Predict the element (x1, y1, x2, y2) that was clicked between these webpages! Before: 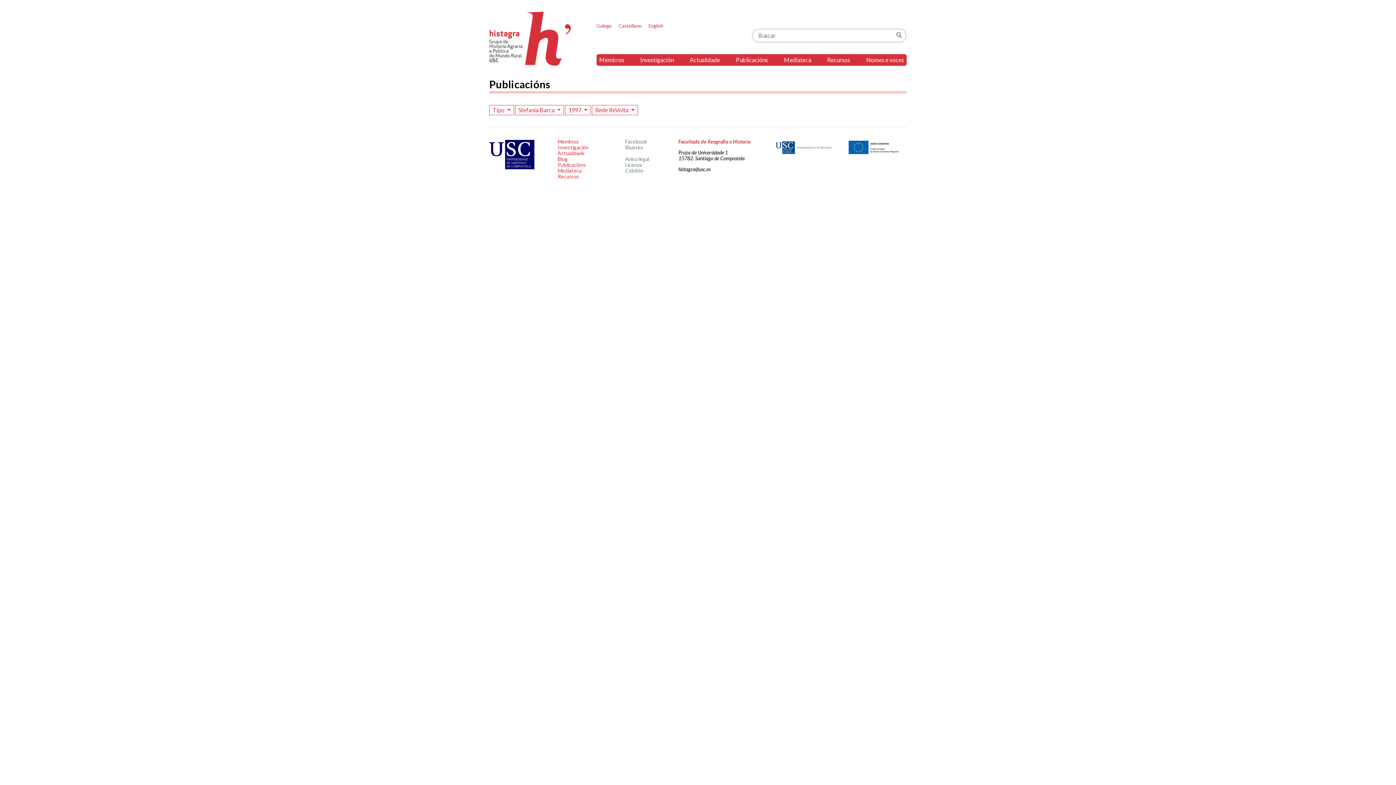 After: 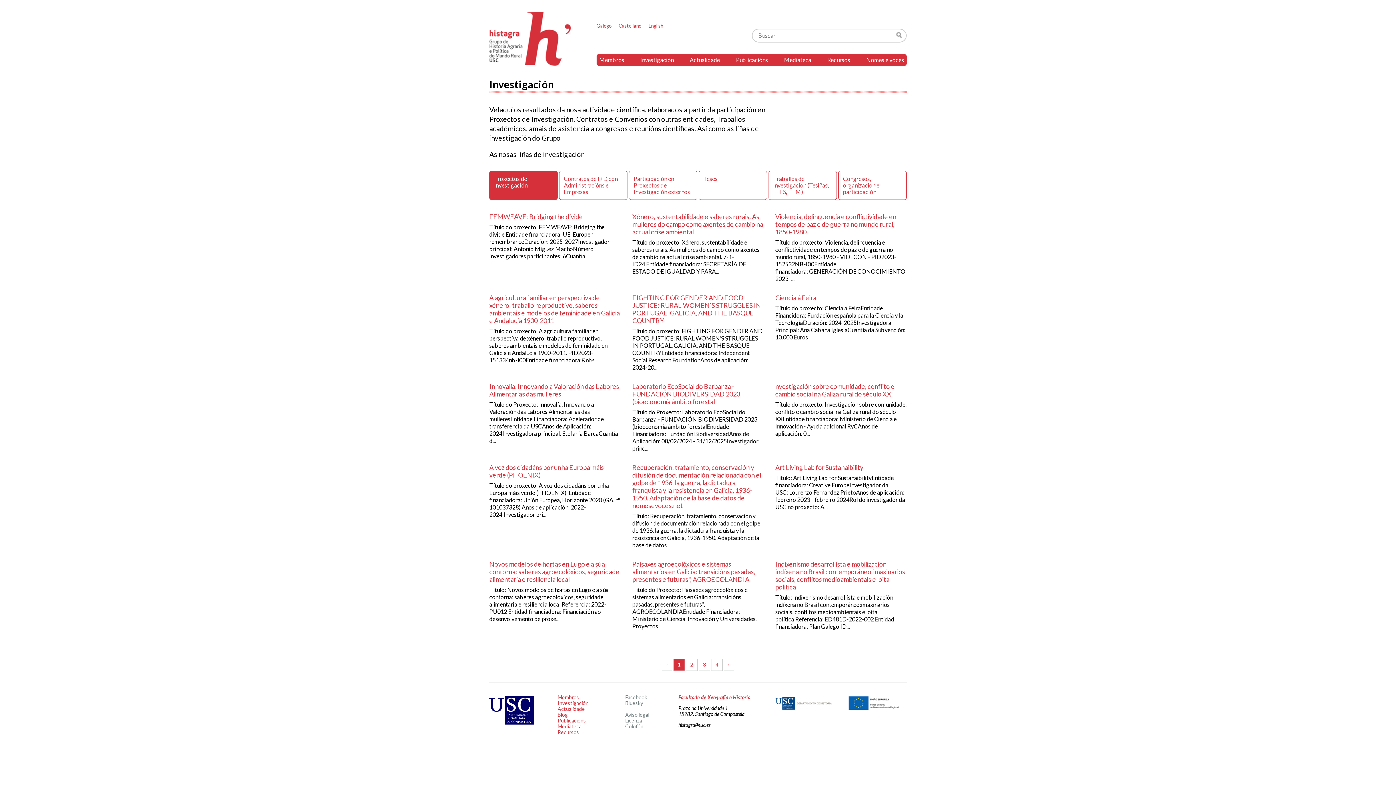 Action: label: Investigación bbox: (637, 54, 676, 65)